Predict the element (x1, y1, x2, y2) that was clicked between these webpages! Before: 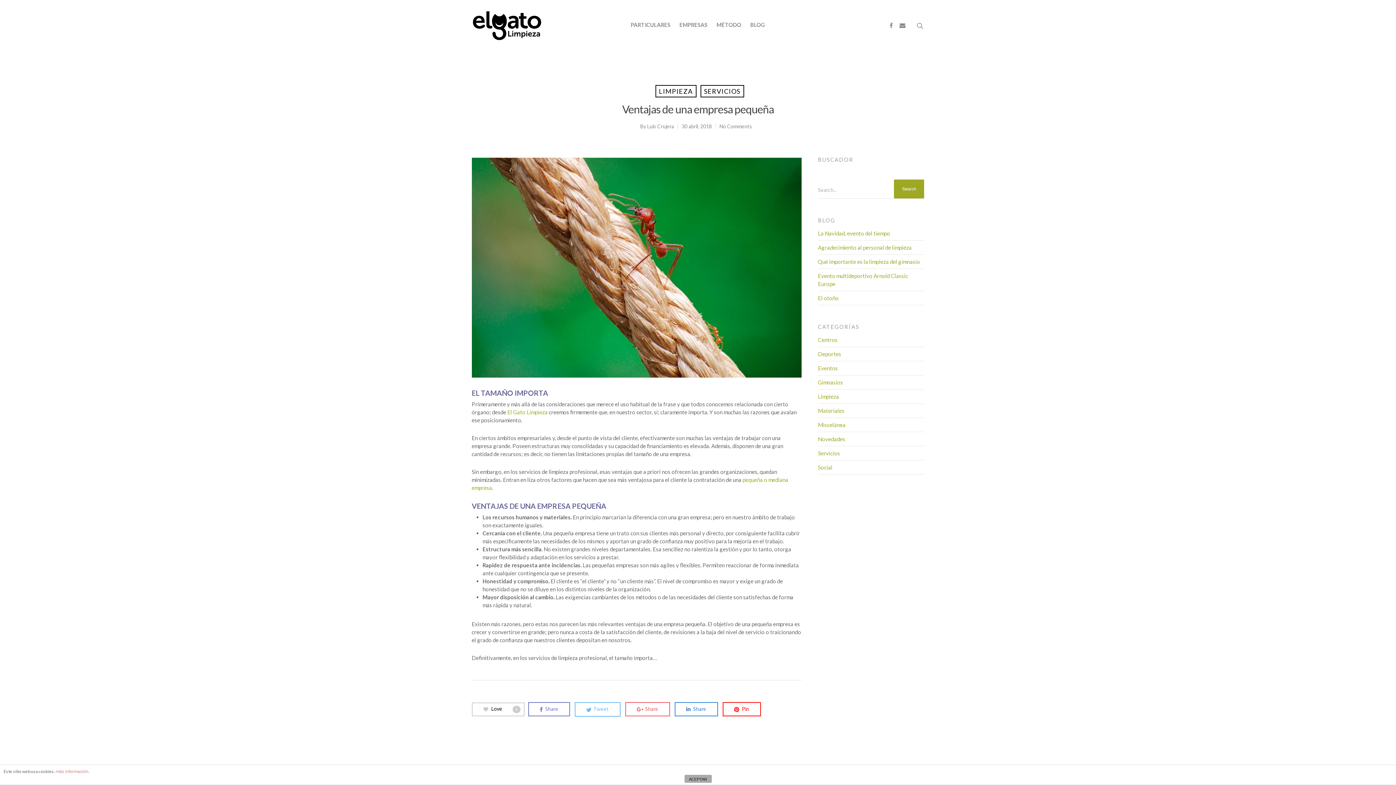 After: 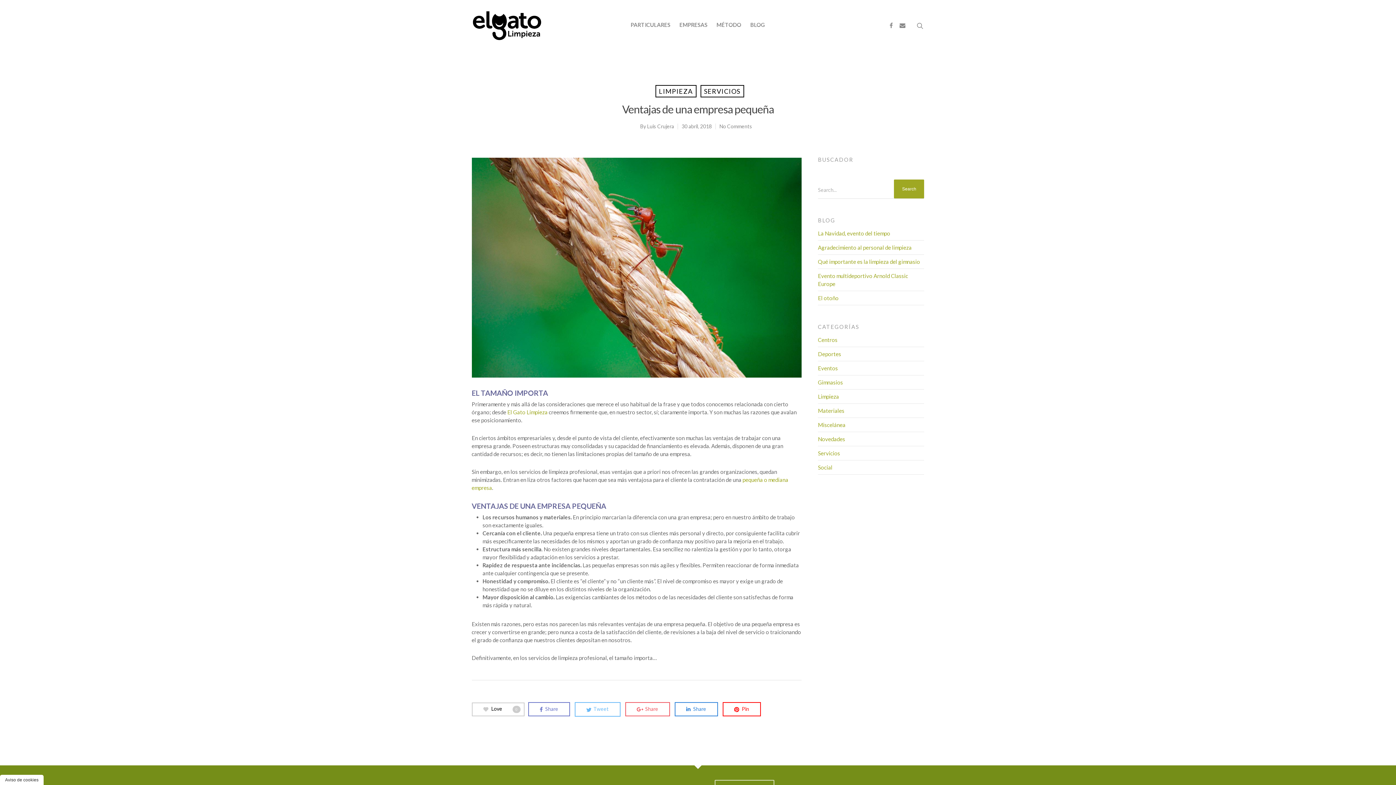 Action: bbox: (684, 775, 711, 783) label: ACEPTAR